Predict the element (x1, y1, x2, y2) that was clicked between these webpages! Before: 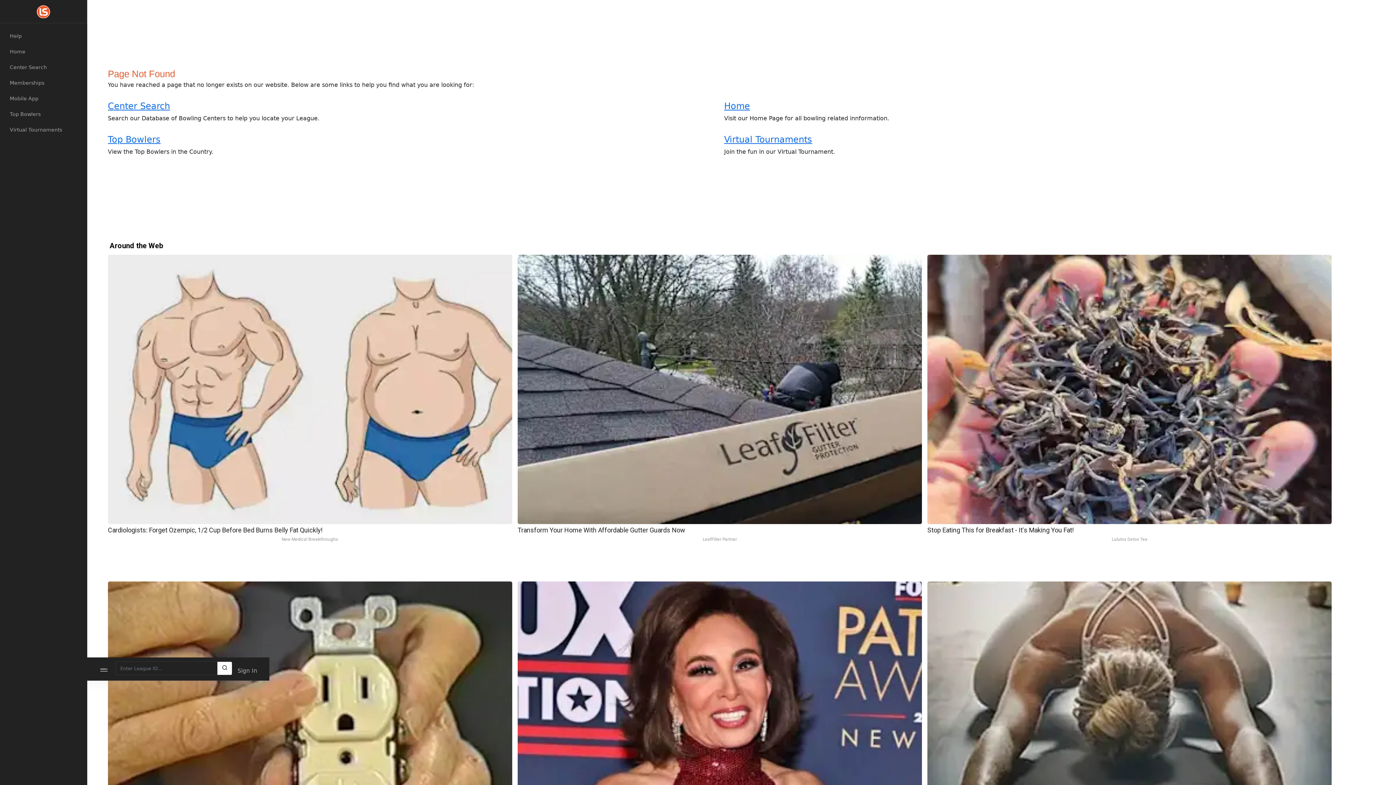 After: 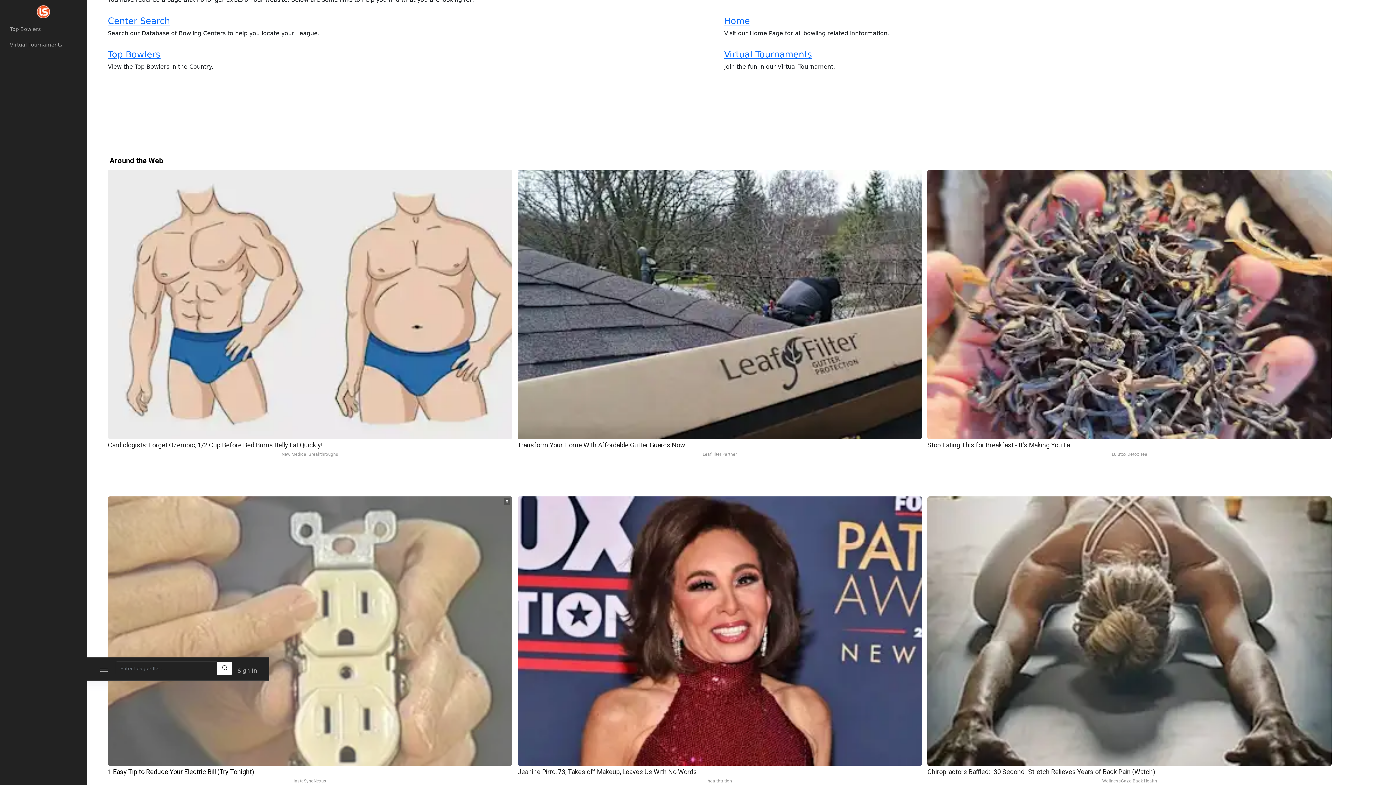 Action: bbox: (107, 581, 512, 870) label: 1 Easy Tip to Reduce Your Electric Bill (Try Tonight)
InstaSyncNexus